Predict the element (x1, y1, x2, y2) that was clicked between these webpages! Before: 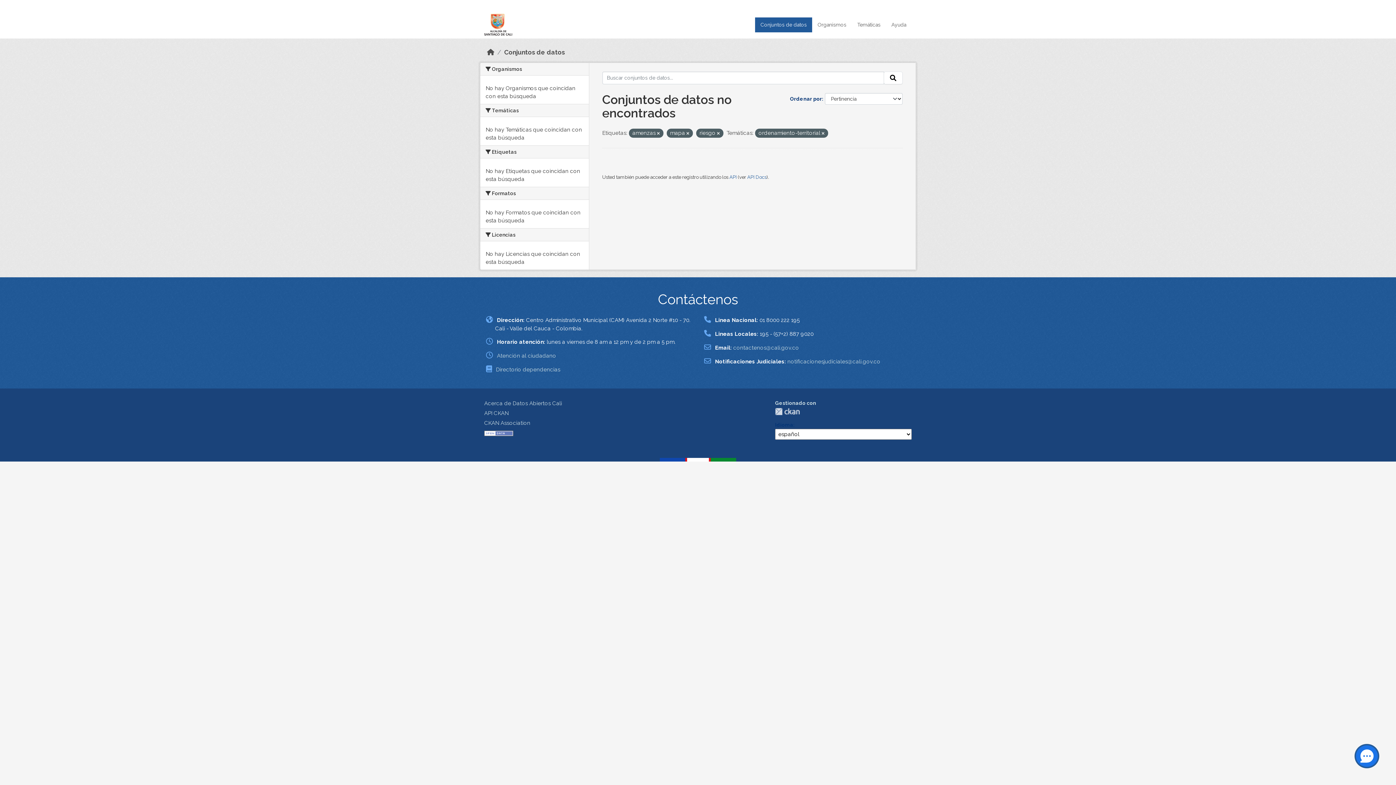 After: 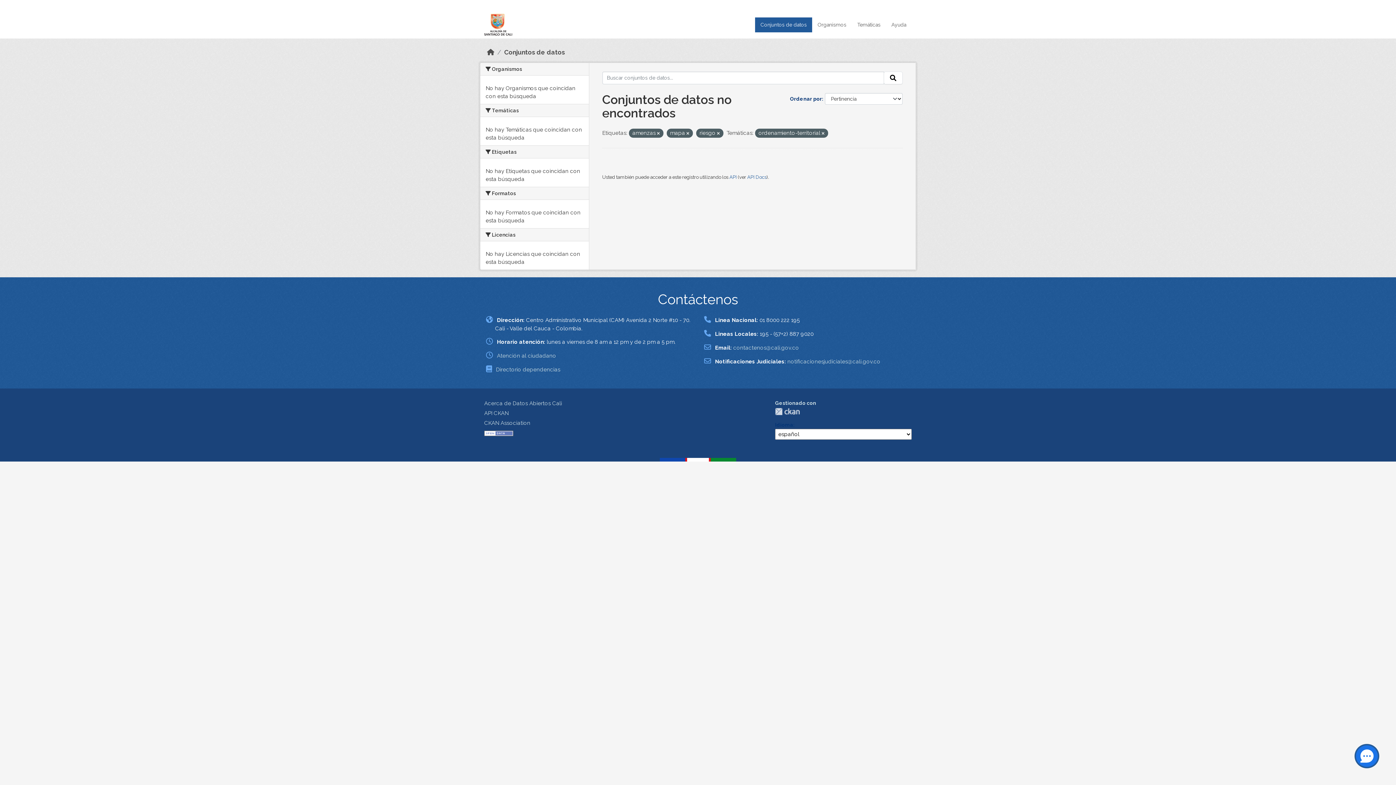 Action: label: Enviar bbox: (884, 71, 902, 84)